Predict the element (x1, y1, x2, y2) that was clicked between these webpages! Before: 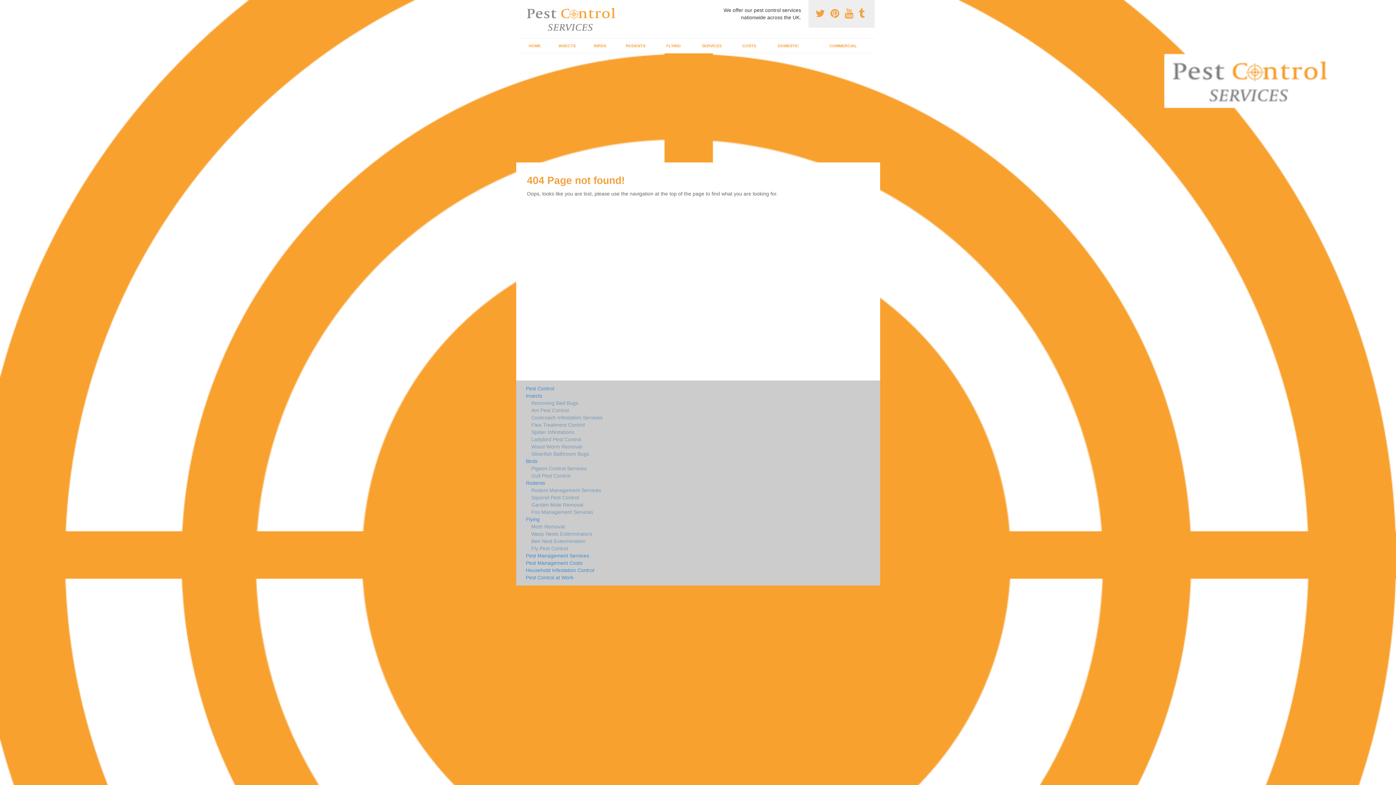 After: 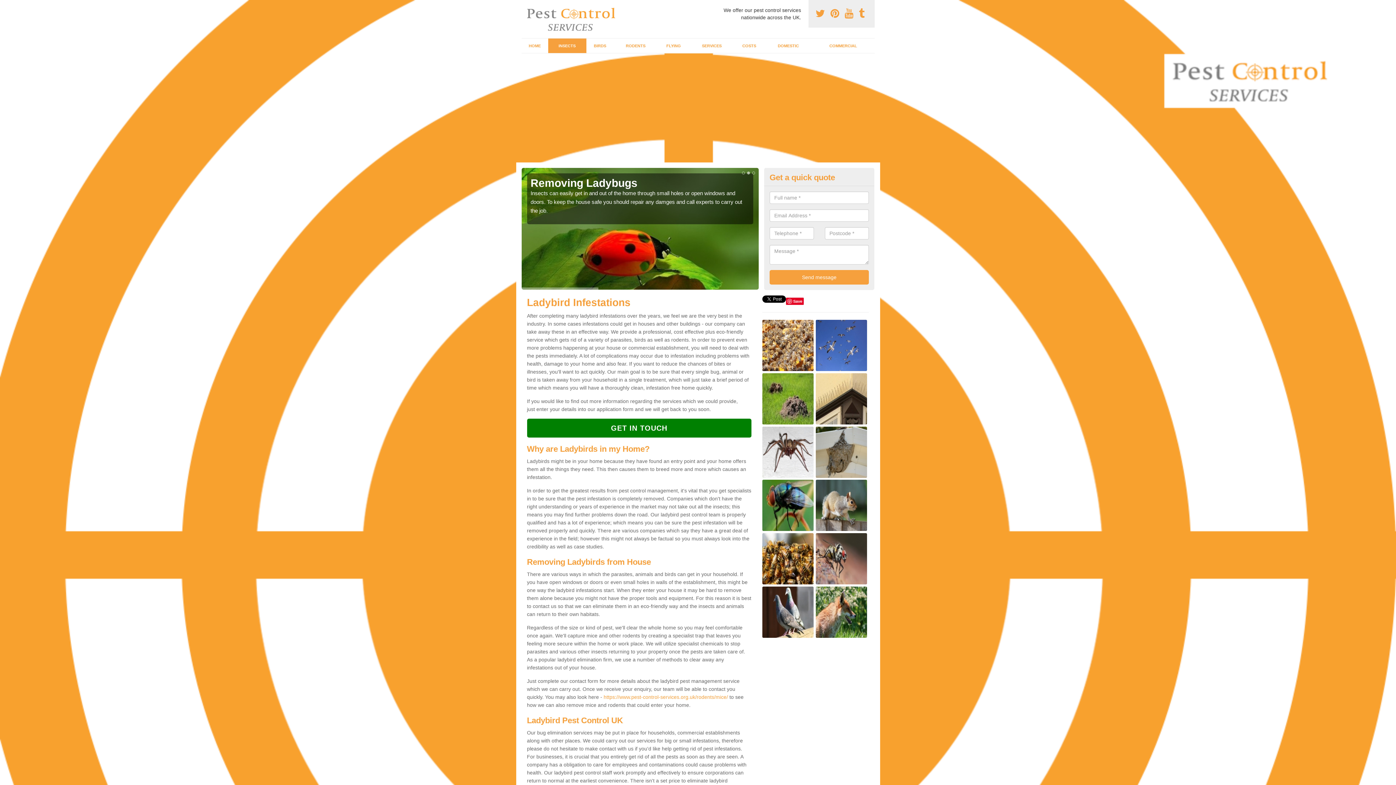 Action: bbox: (526, 436, 751, 443) label: Ladybird Pest Control